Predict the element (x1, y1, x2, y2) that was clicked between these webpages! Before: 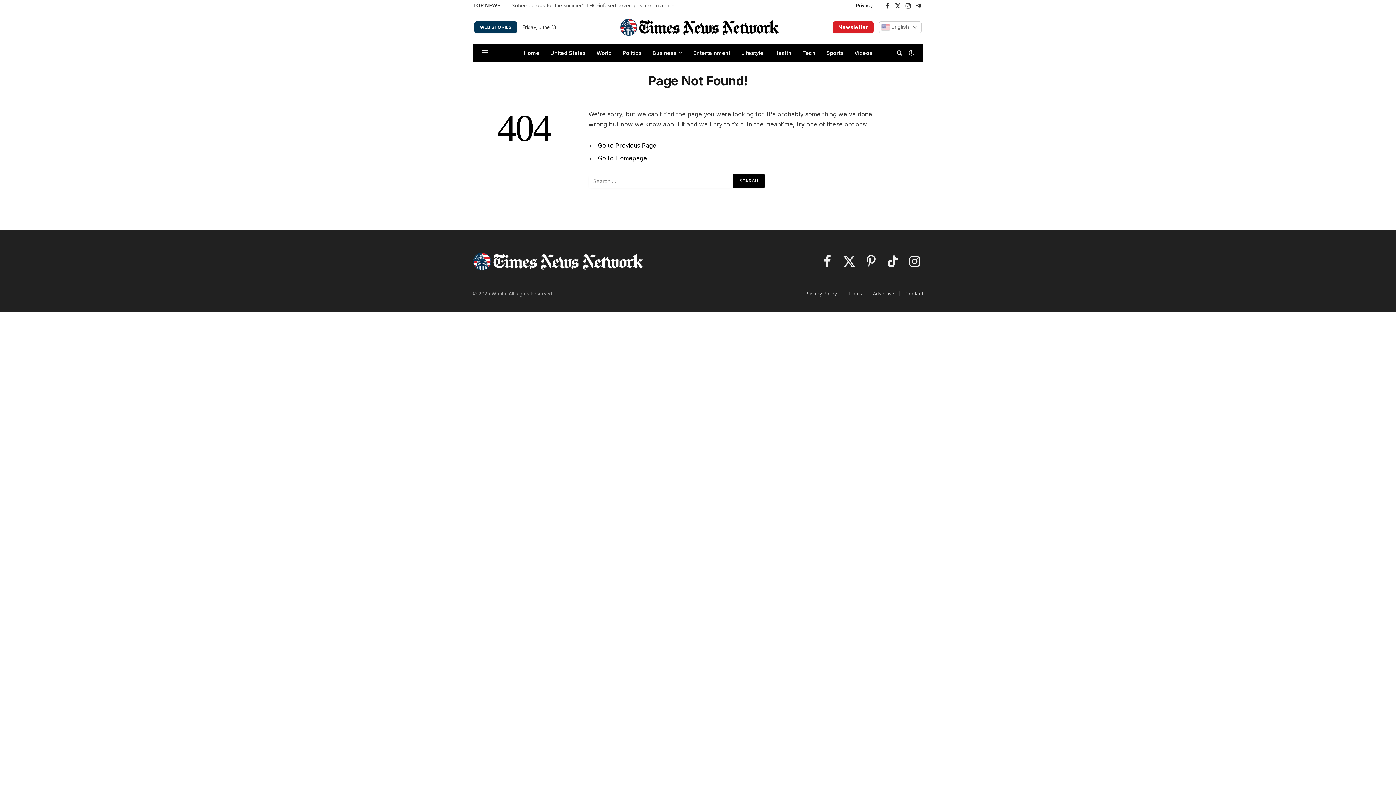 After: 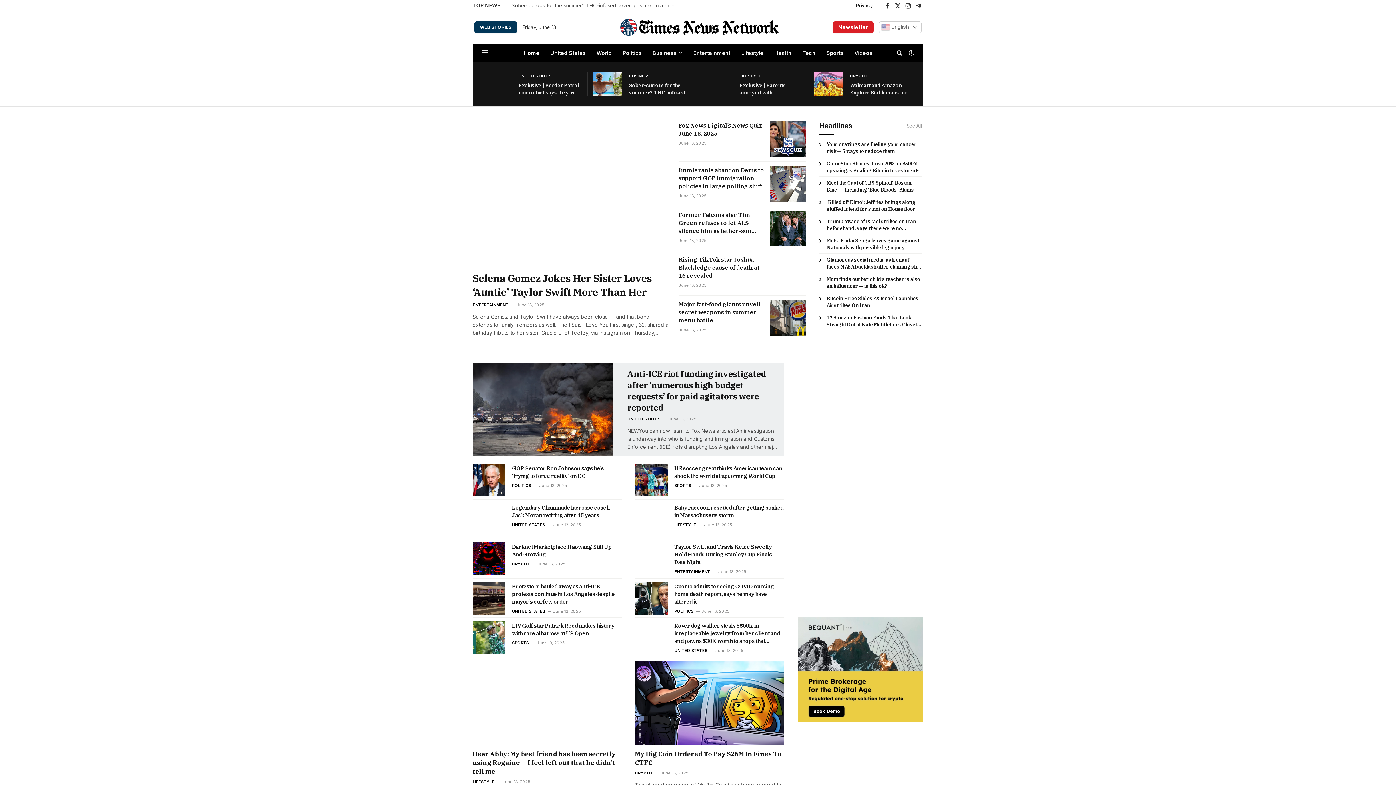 Action: bbox: (620, 14, 780, 40)